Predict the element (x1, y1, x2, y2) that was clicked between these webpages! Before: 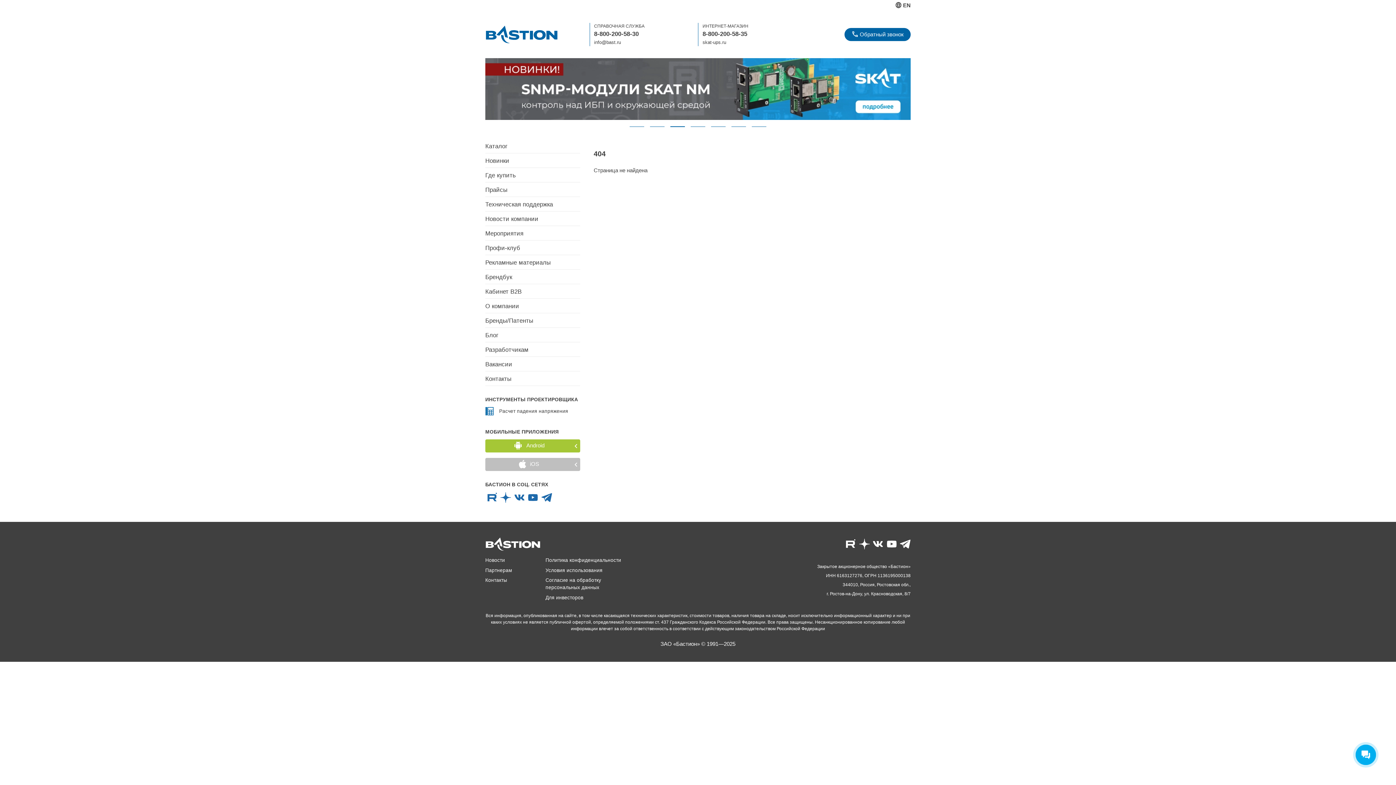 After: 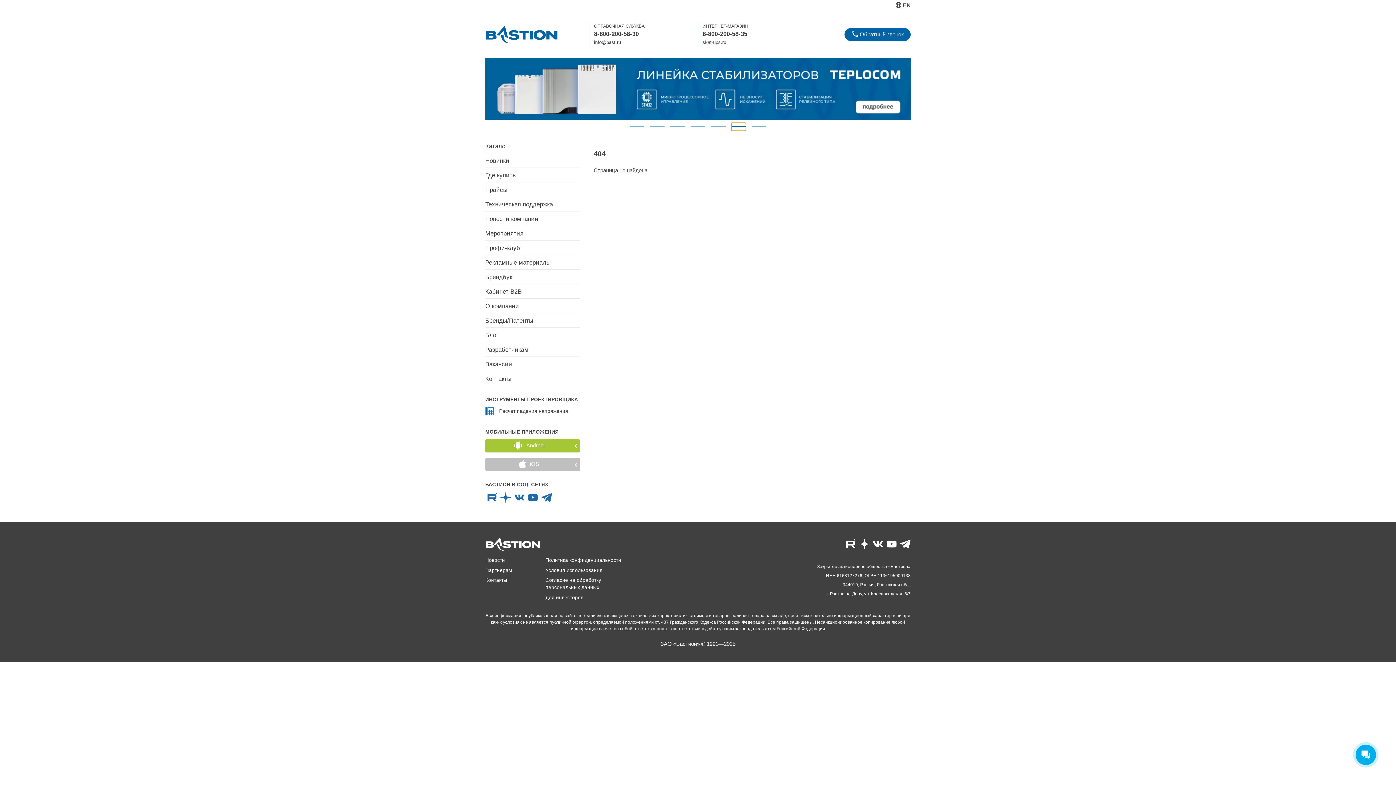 Action: label: Slide 6 bbox: (731, 122, 746, 130)